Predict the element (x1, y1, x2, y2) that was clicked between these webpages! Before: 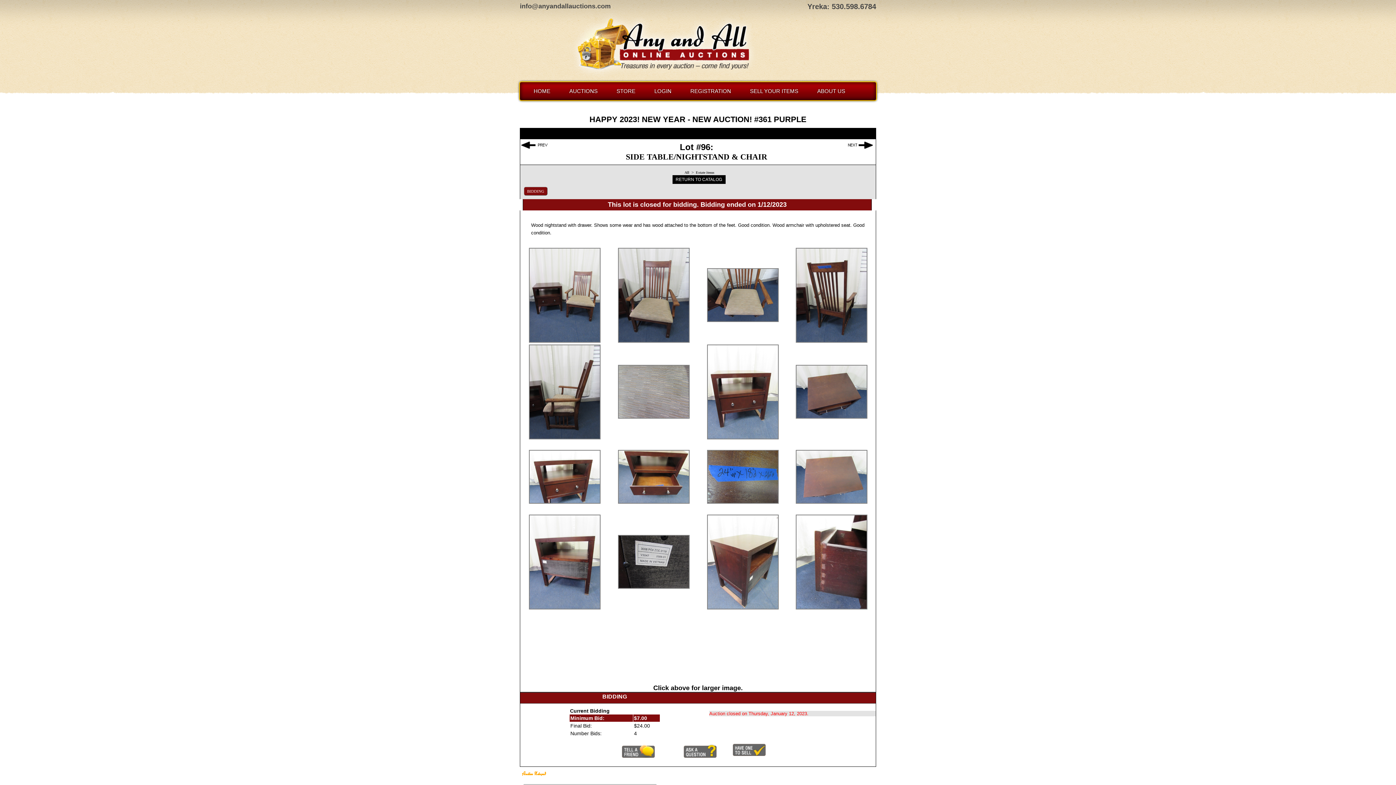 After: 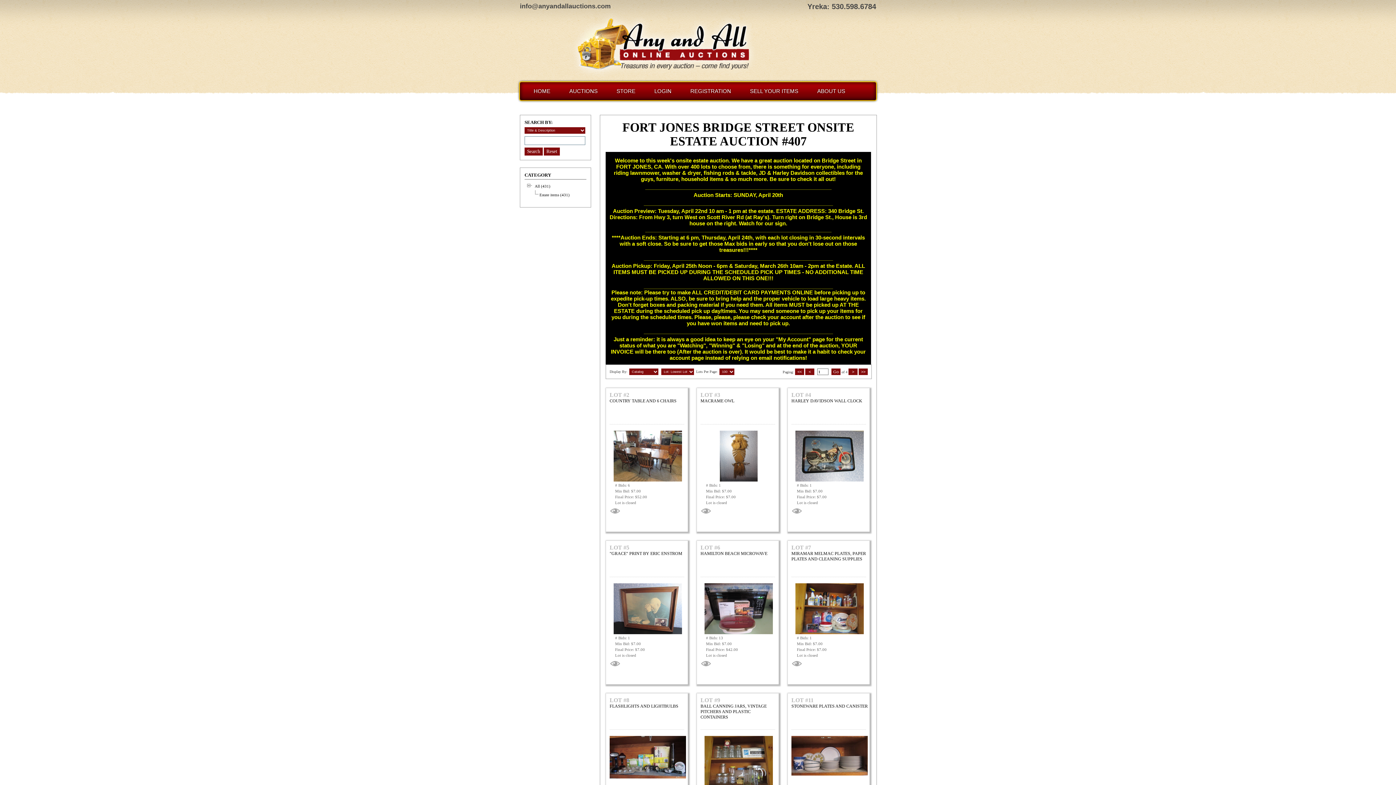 Action: bbox: (569, 88, 597, 101) label: AUCTIONS